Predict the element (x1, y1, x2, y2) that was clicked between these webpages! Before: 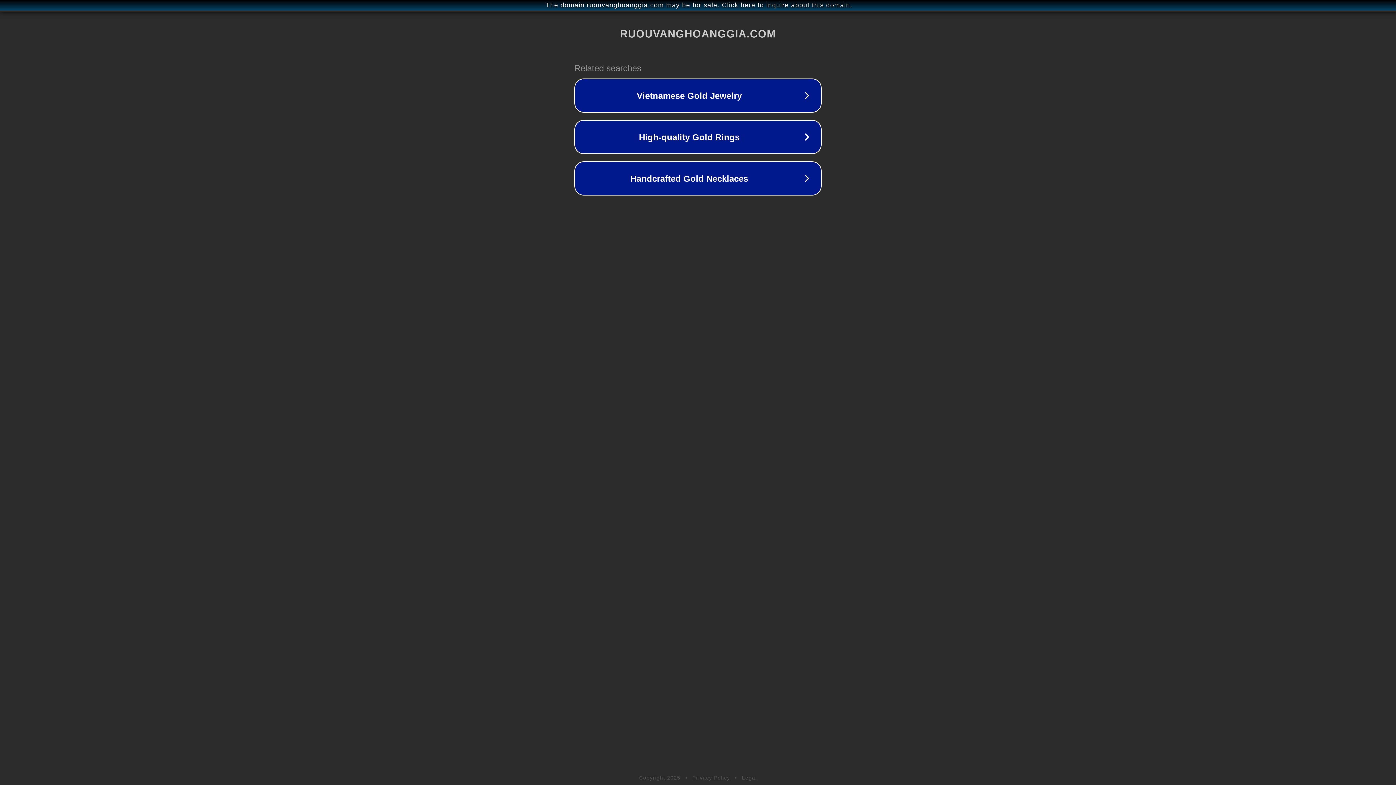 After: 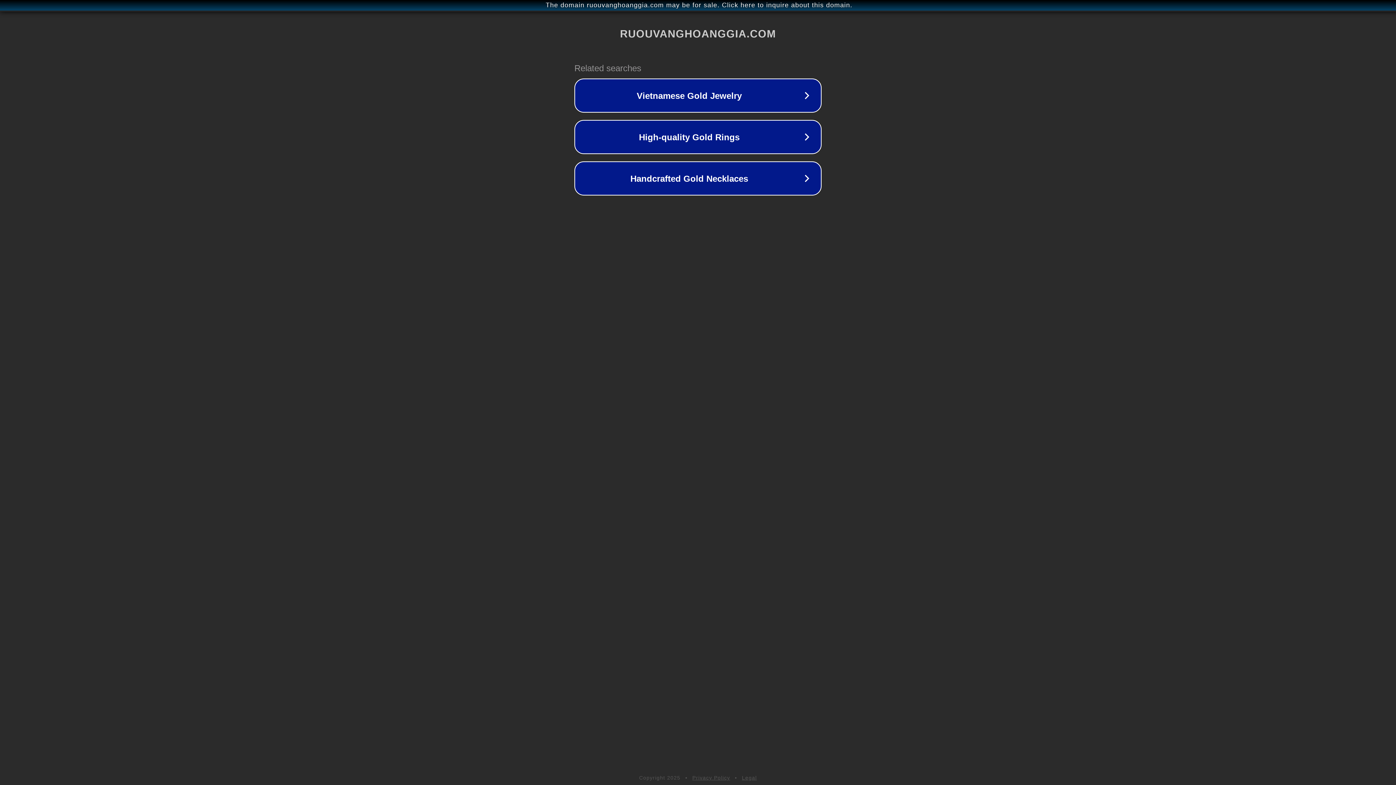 Action: label: Legal bbox: (742, 775, 757, 781)